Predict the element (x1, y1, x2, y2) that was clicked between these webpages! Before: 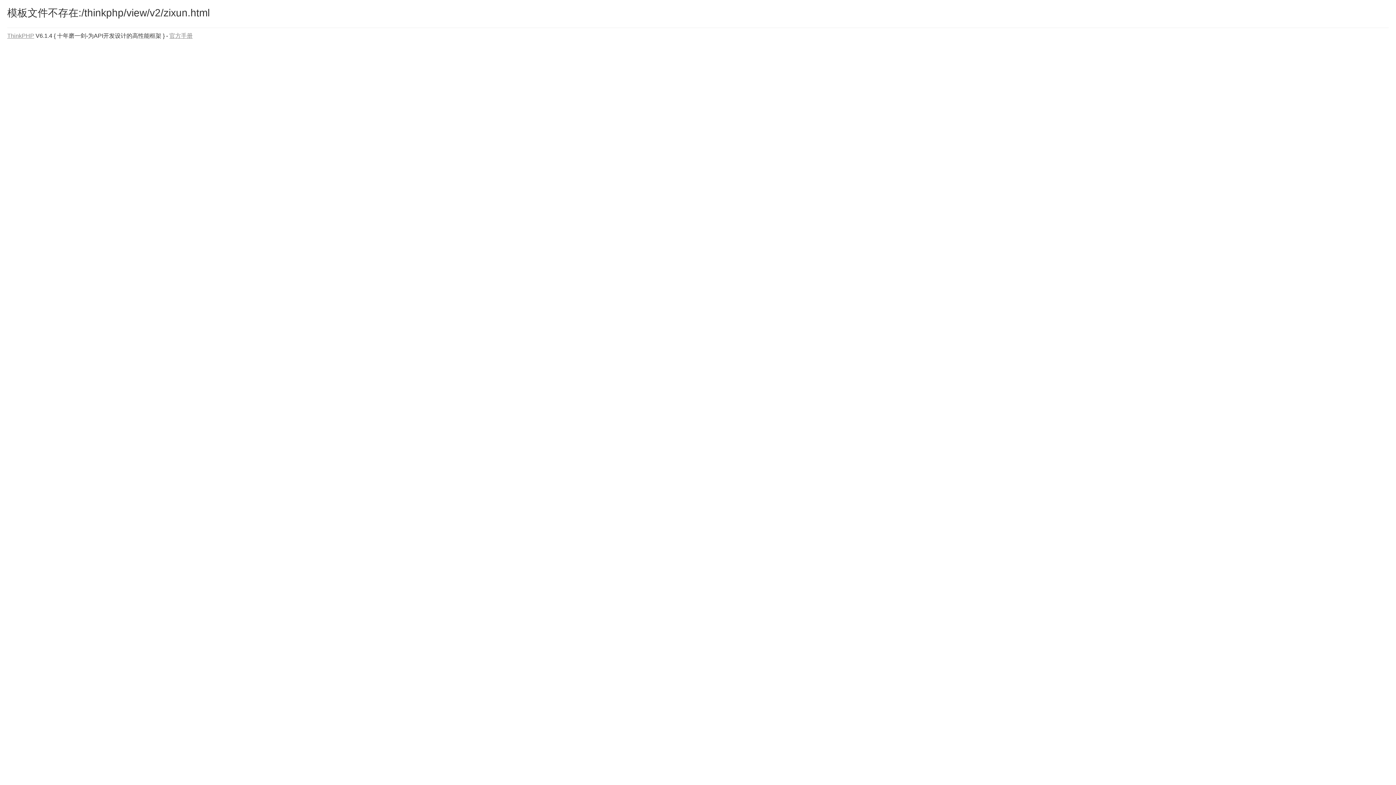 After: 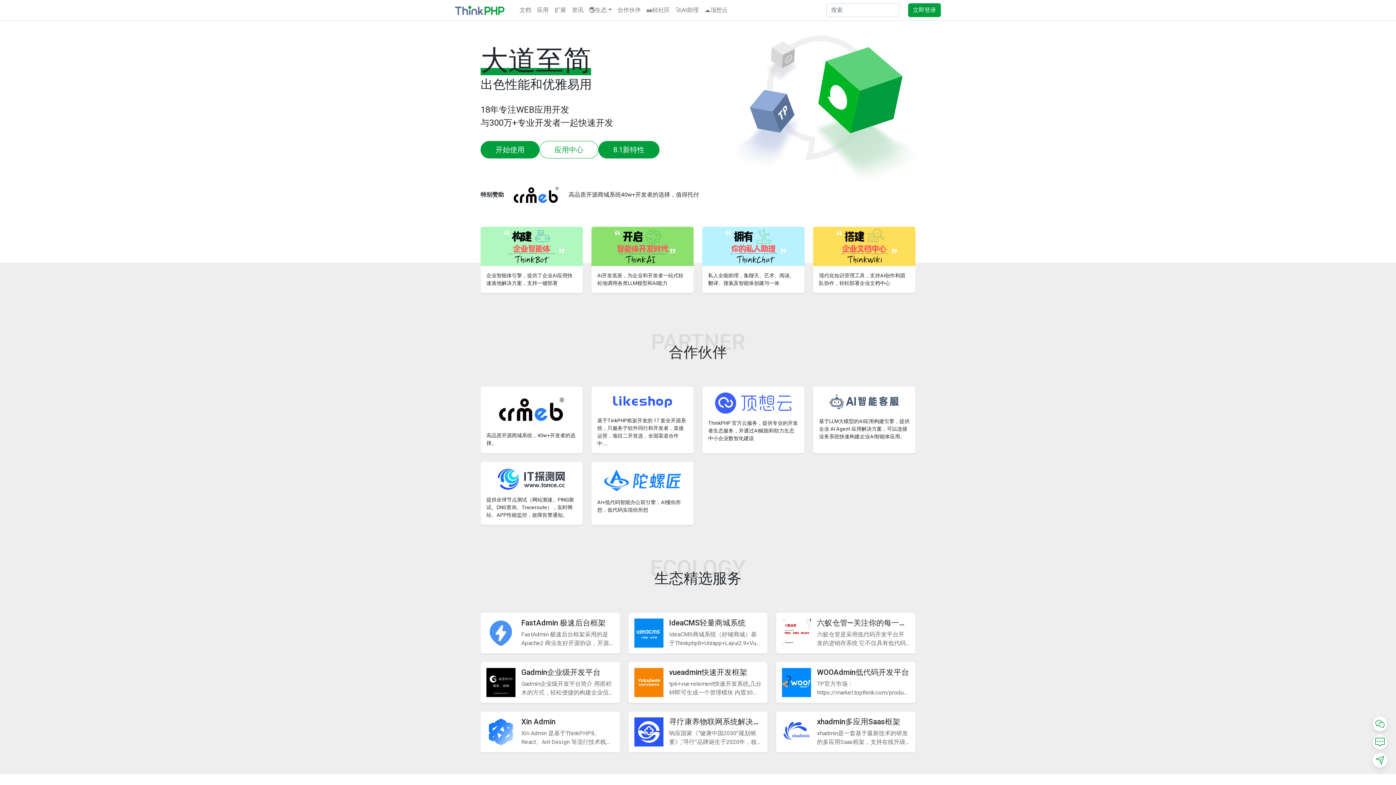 Action: bbox: (7, 32, 34, 38) label: ThinkPHP